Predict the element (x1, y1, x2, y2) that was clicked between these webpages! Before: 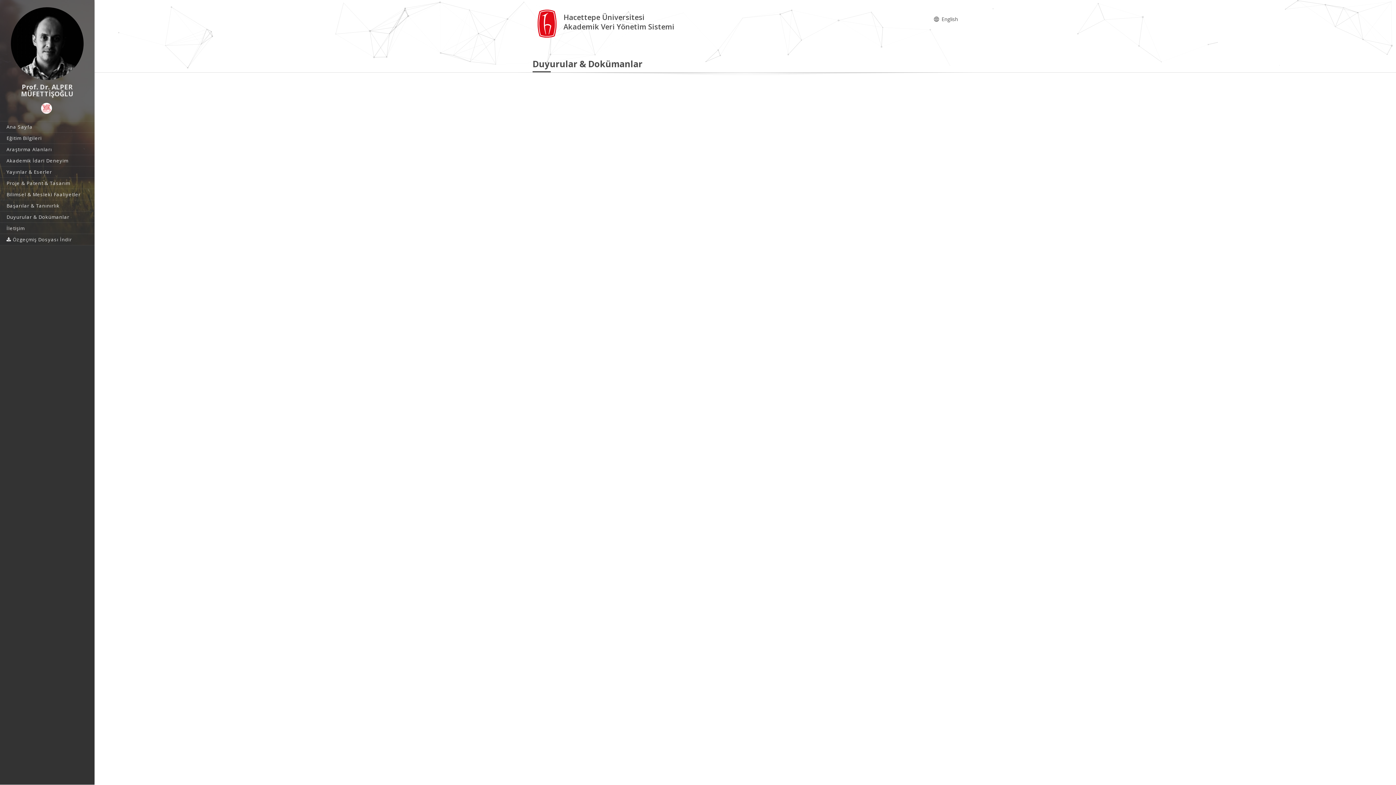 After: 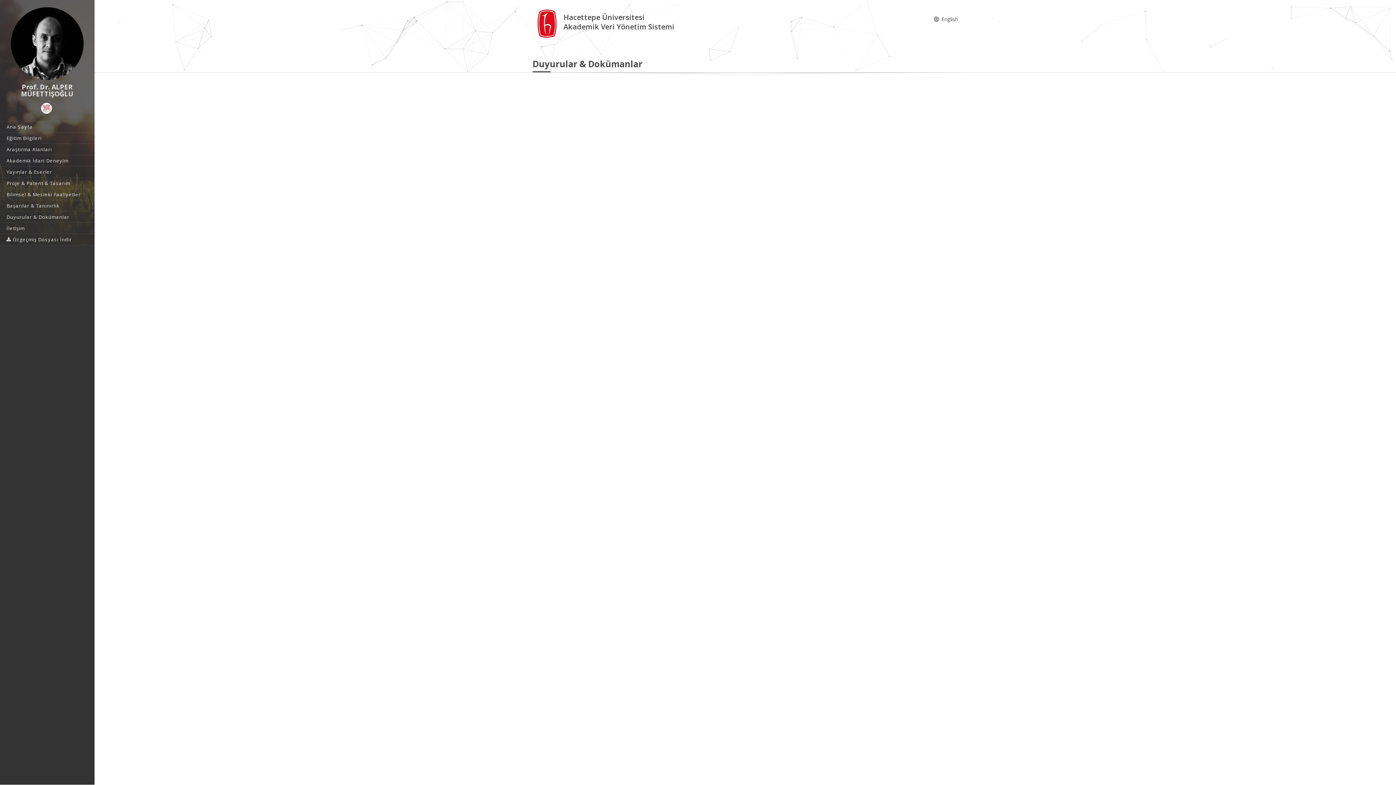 Action: bbox: (40, 102, 51, 113)